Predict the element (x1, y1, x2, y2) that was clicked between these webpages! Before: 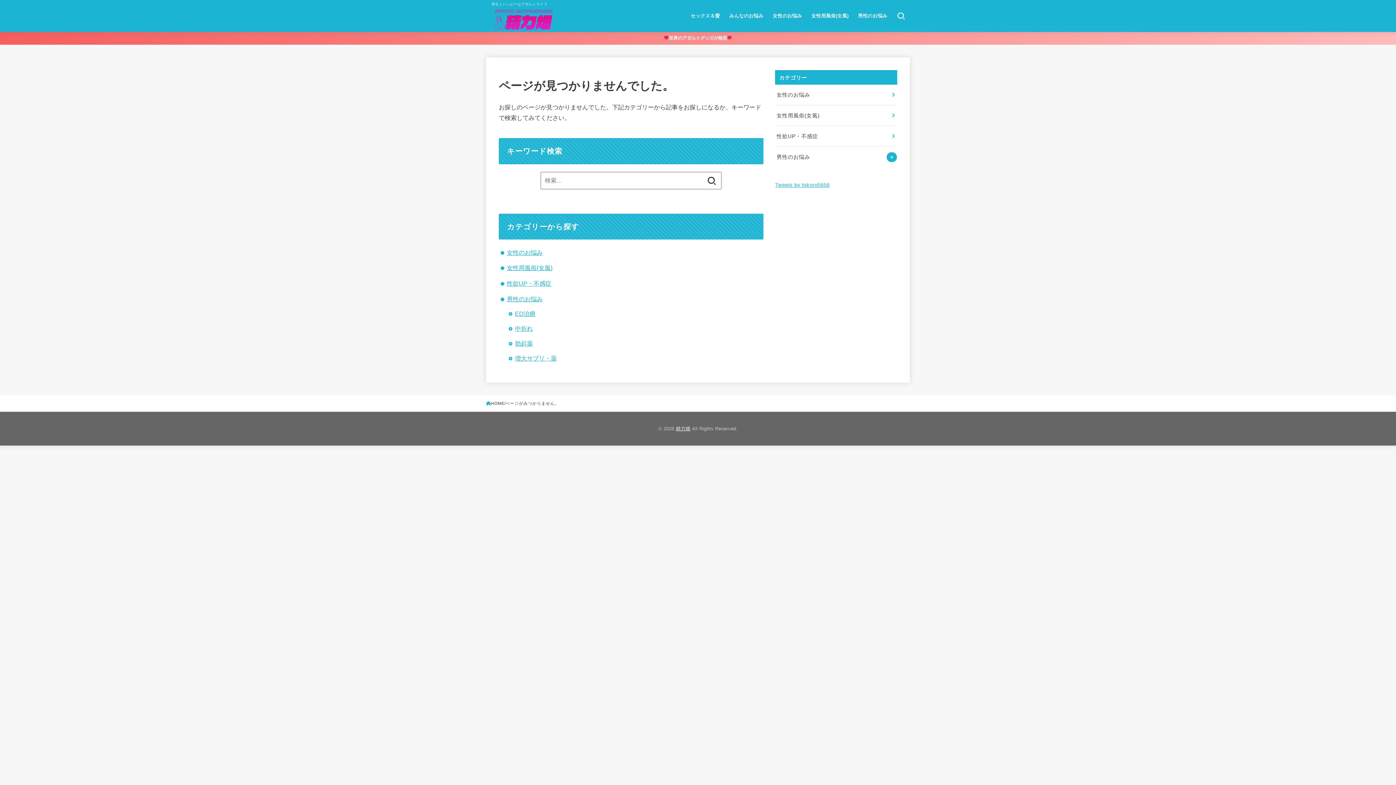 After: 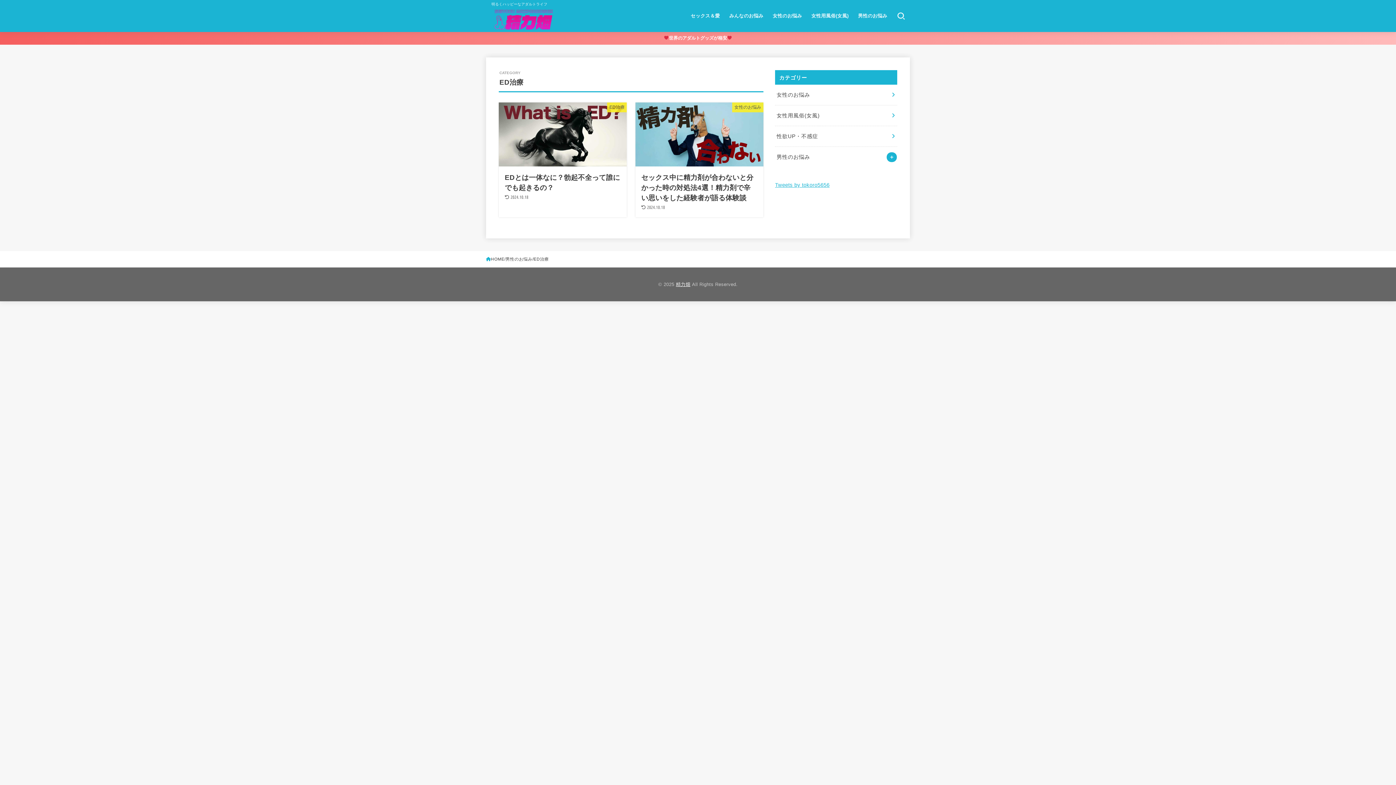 Action: bbox: (515, 310, 535, 317) label: ED治療